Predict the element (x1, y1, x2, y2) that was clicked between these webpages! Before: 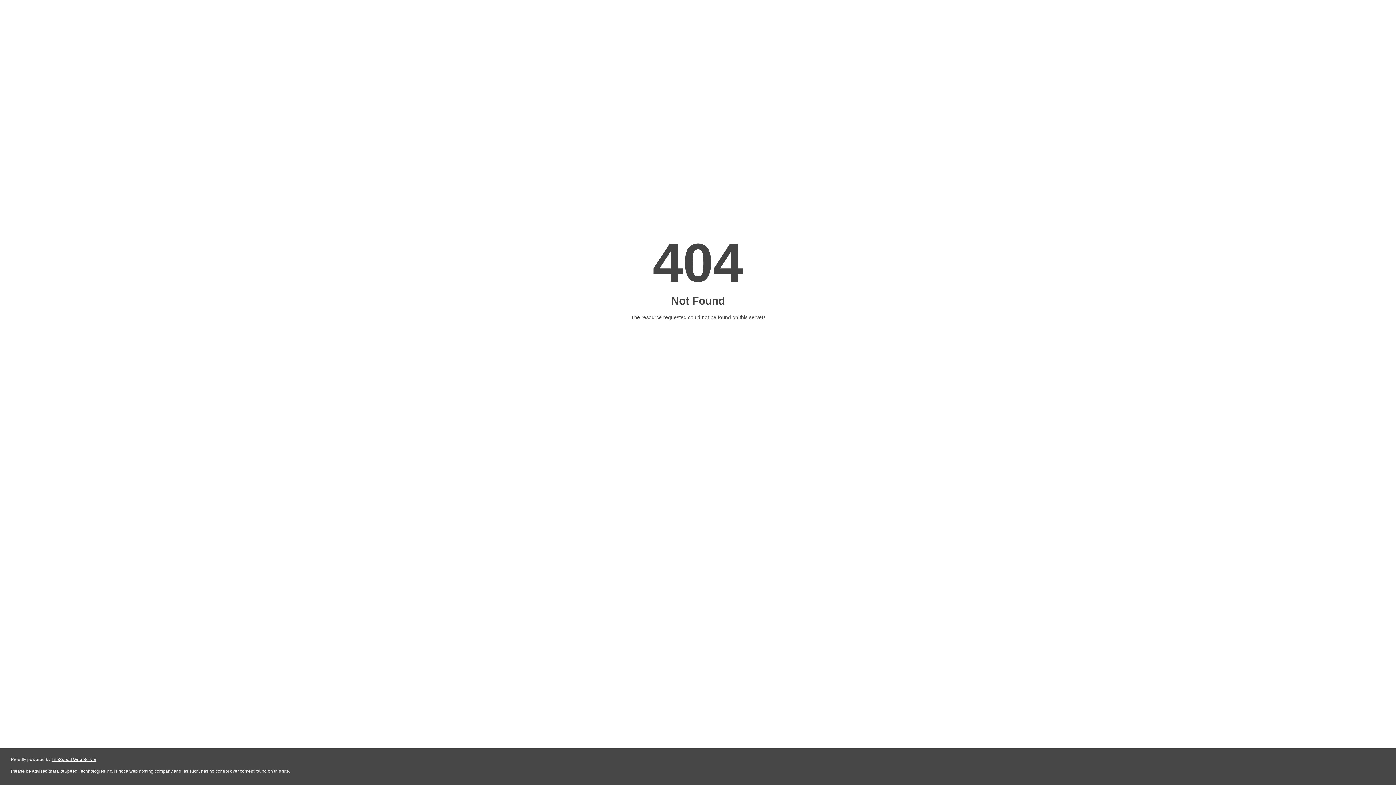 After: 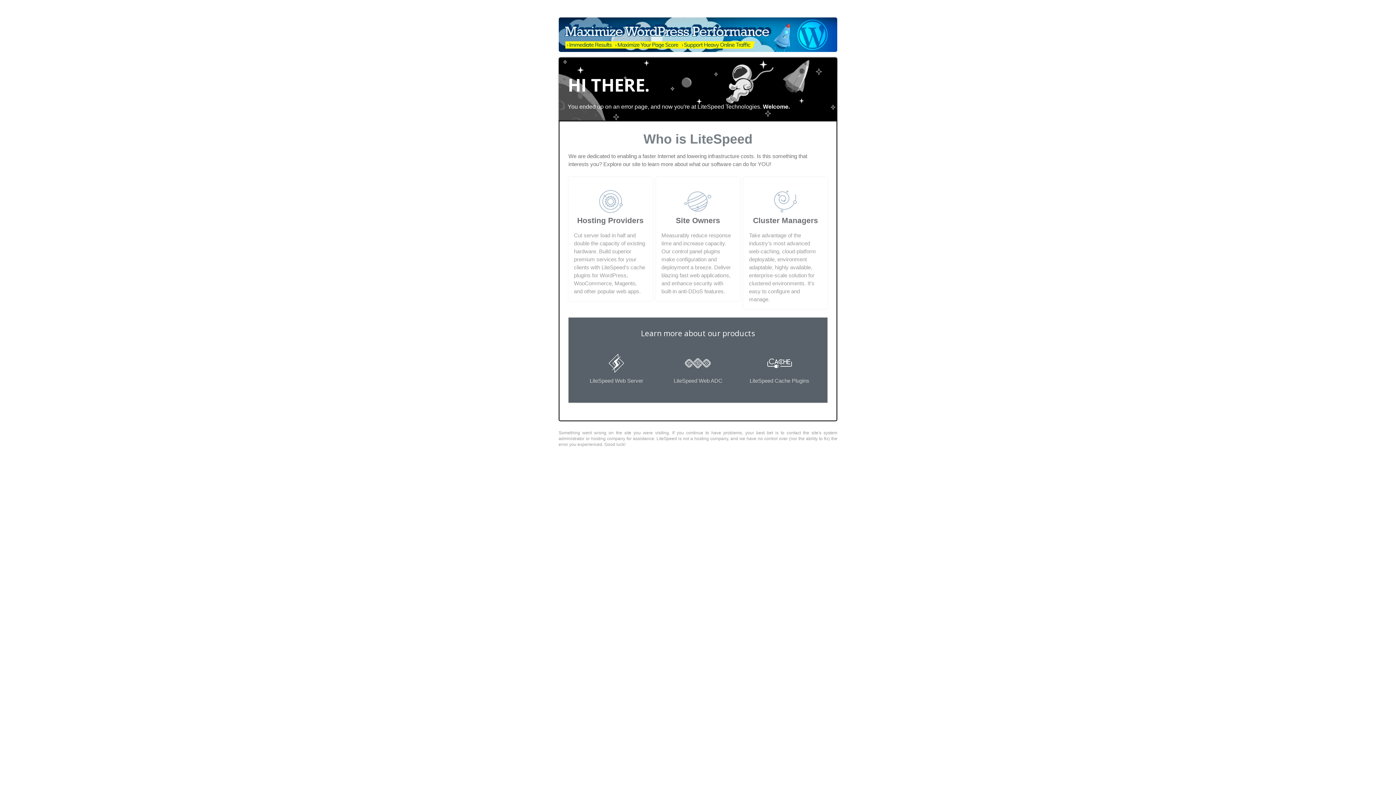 Action: label: LiteSpeed Web Server bbox: (51, 757, 96, 762)